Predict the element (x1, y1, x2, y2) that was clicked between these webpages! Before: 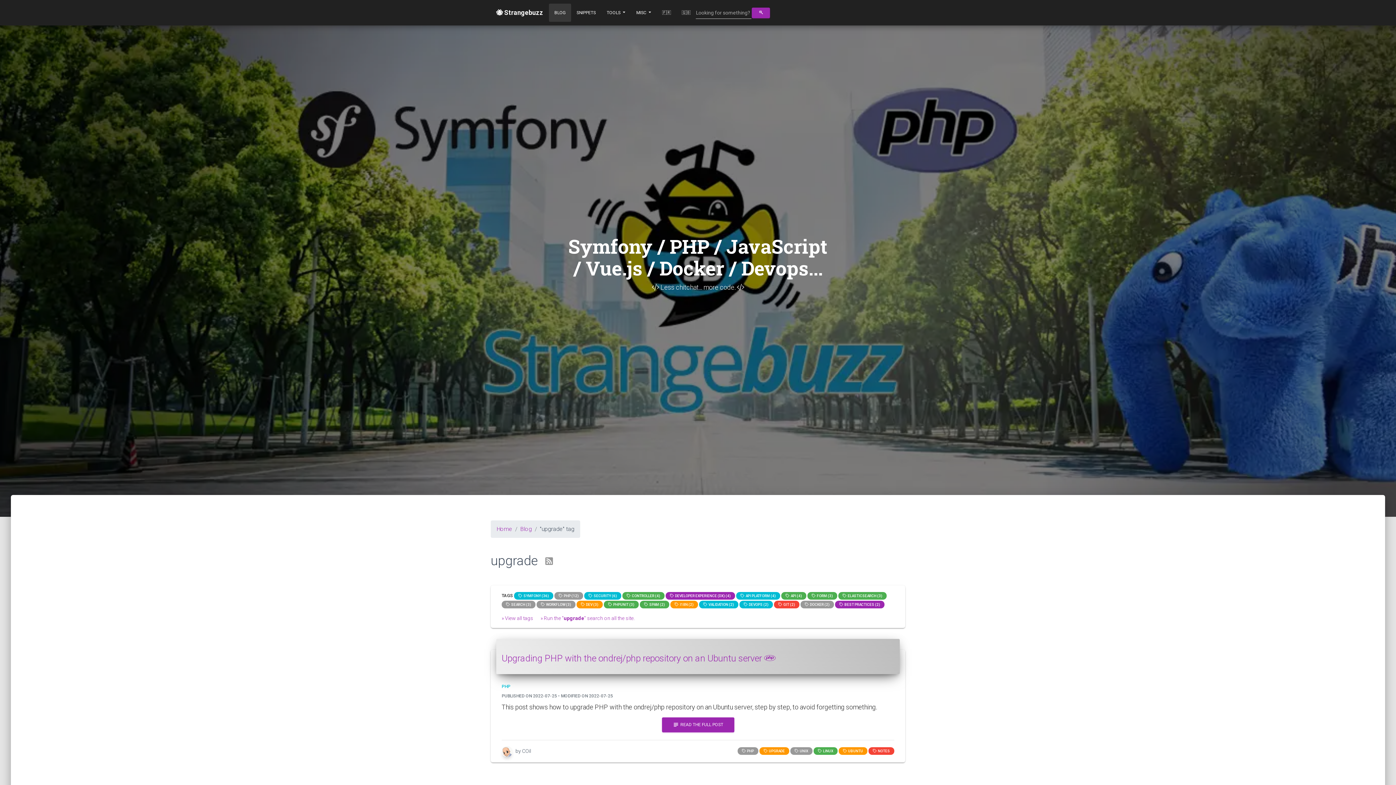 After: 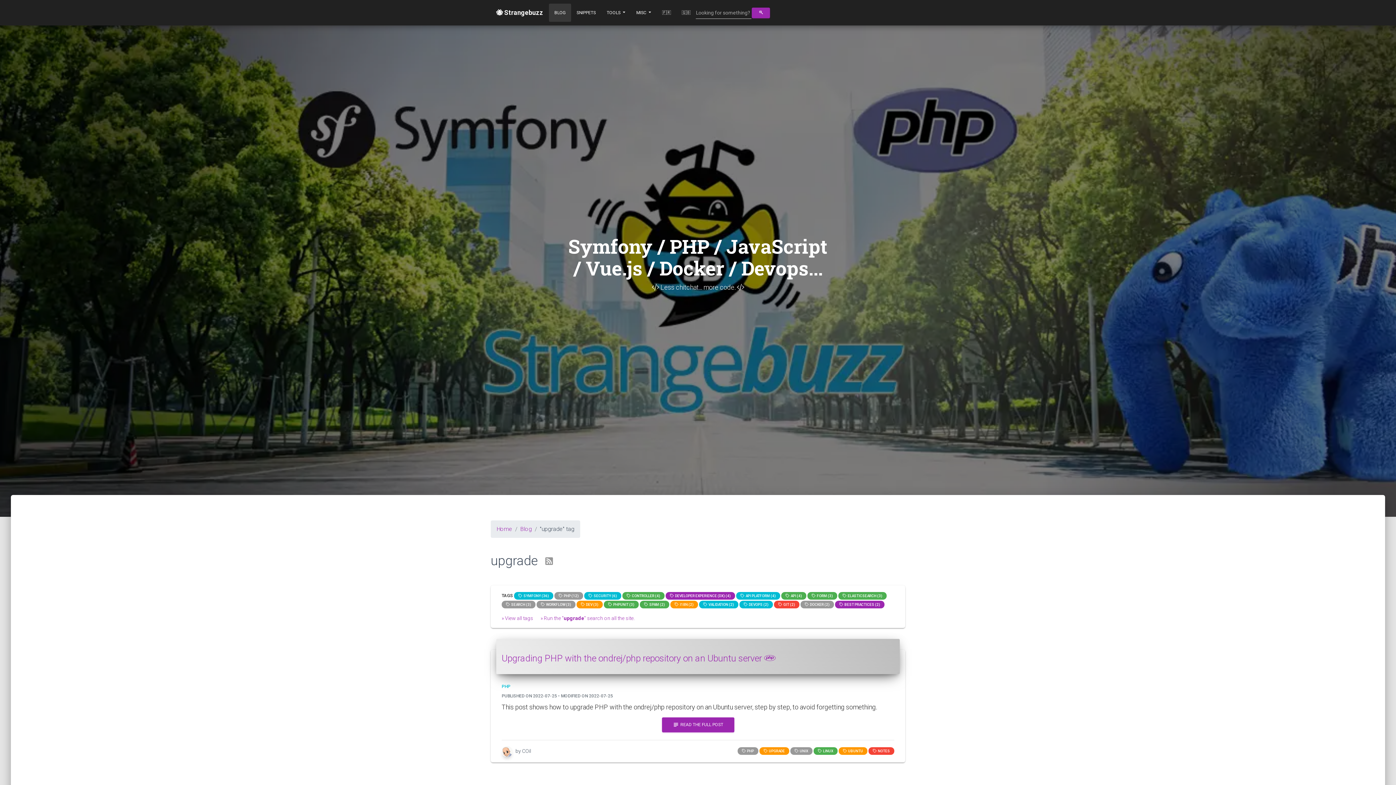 Action: bbox: (541, 554, 556, 569)